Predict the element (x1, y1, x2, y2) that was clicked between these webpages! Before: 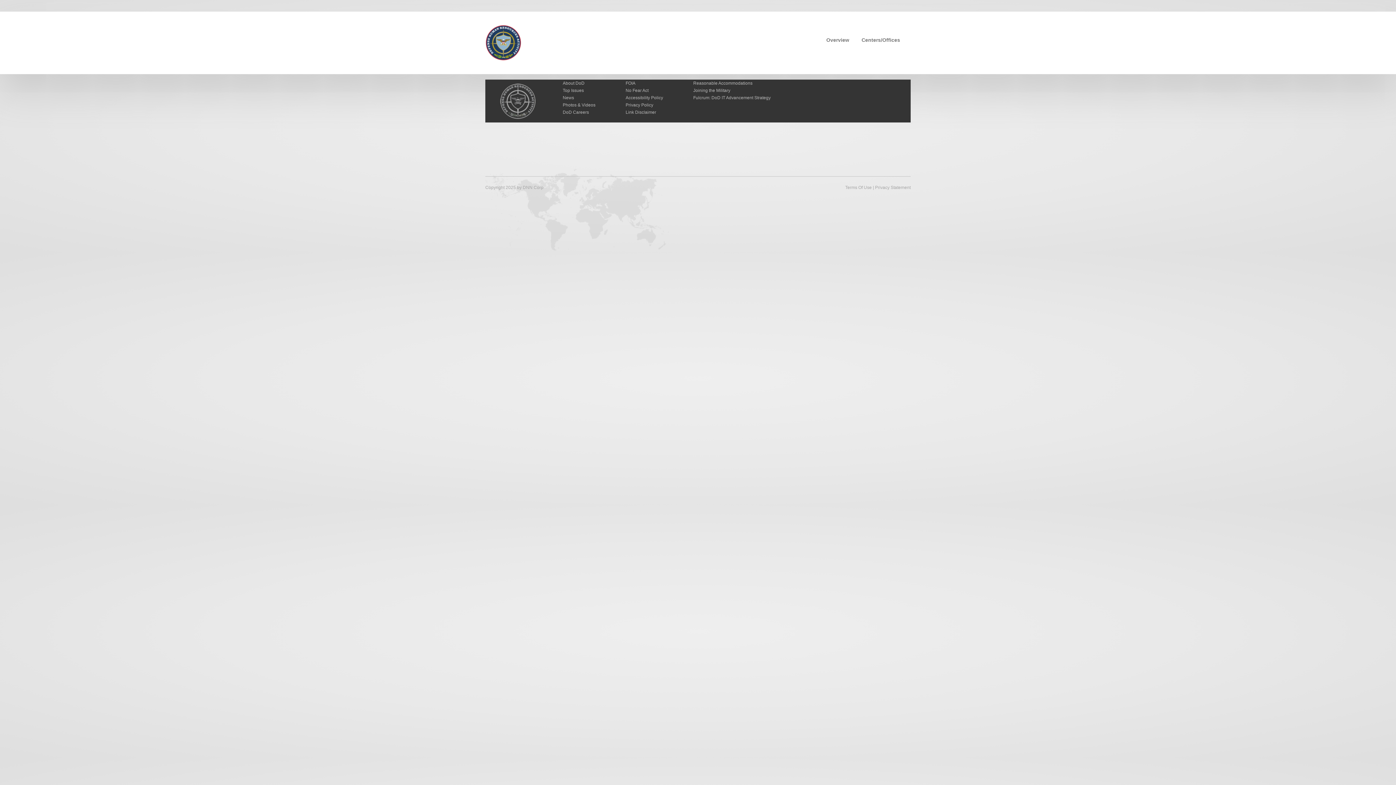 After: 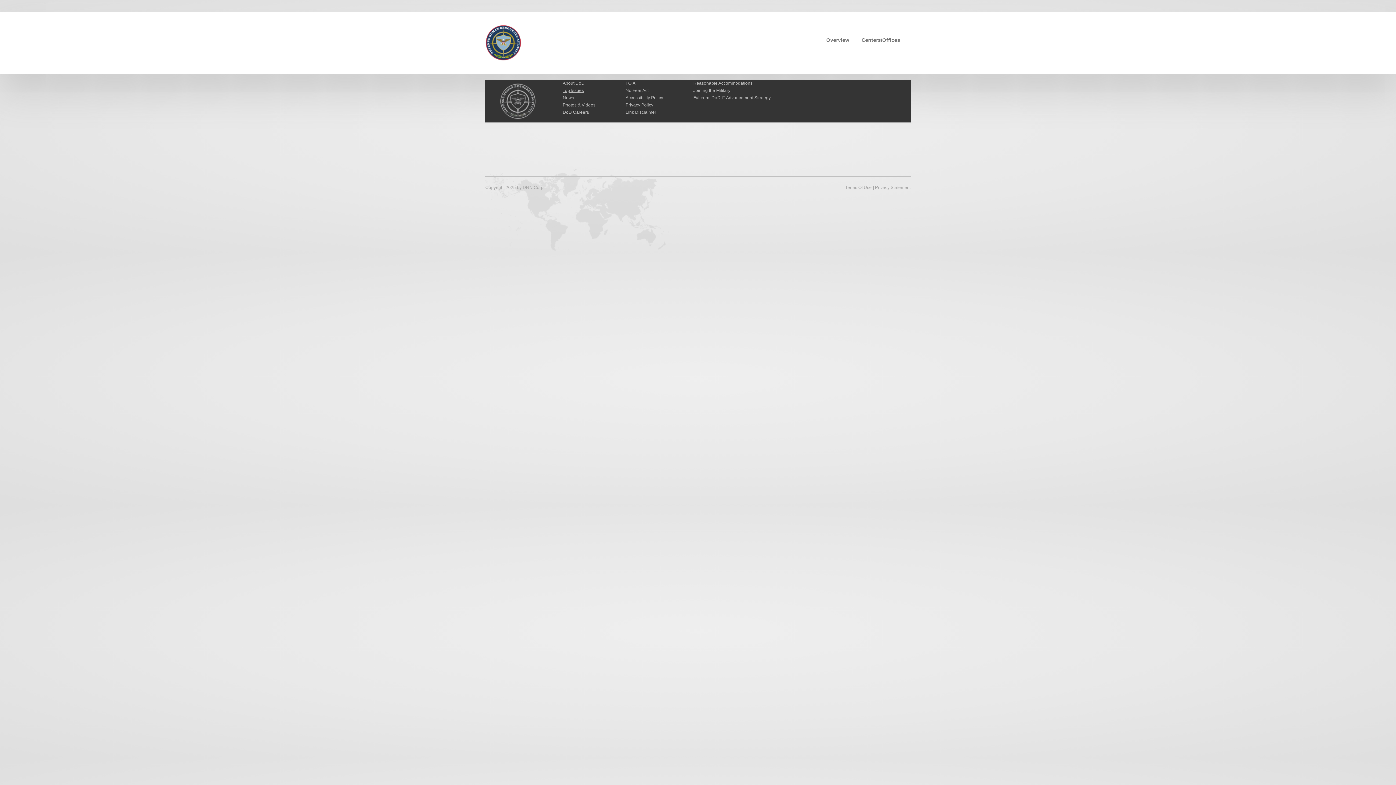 Action: label: Top Issues bbox: (562, 88, 584, 93)